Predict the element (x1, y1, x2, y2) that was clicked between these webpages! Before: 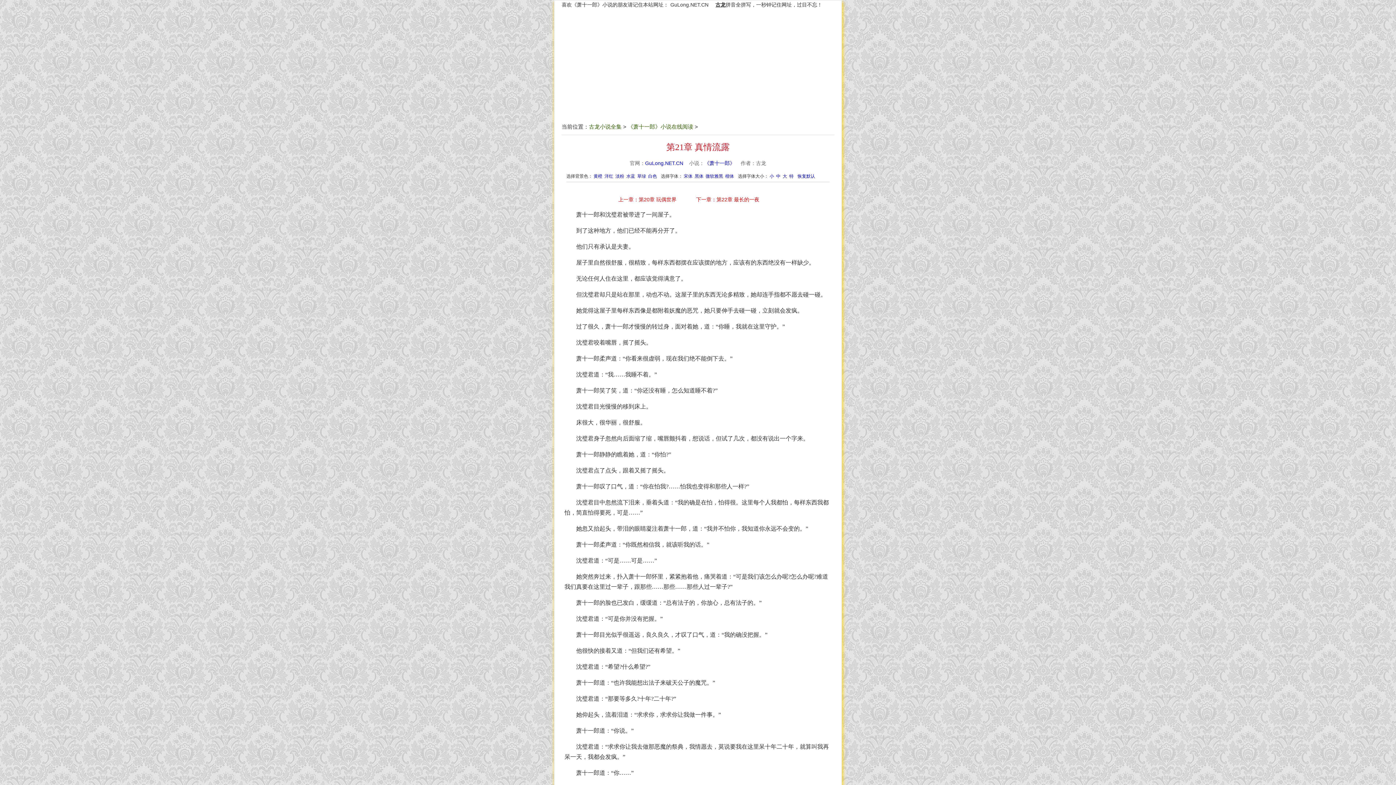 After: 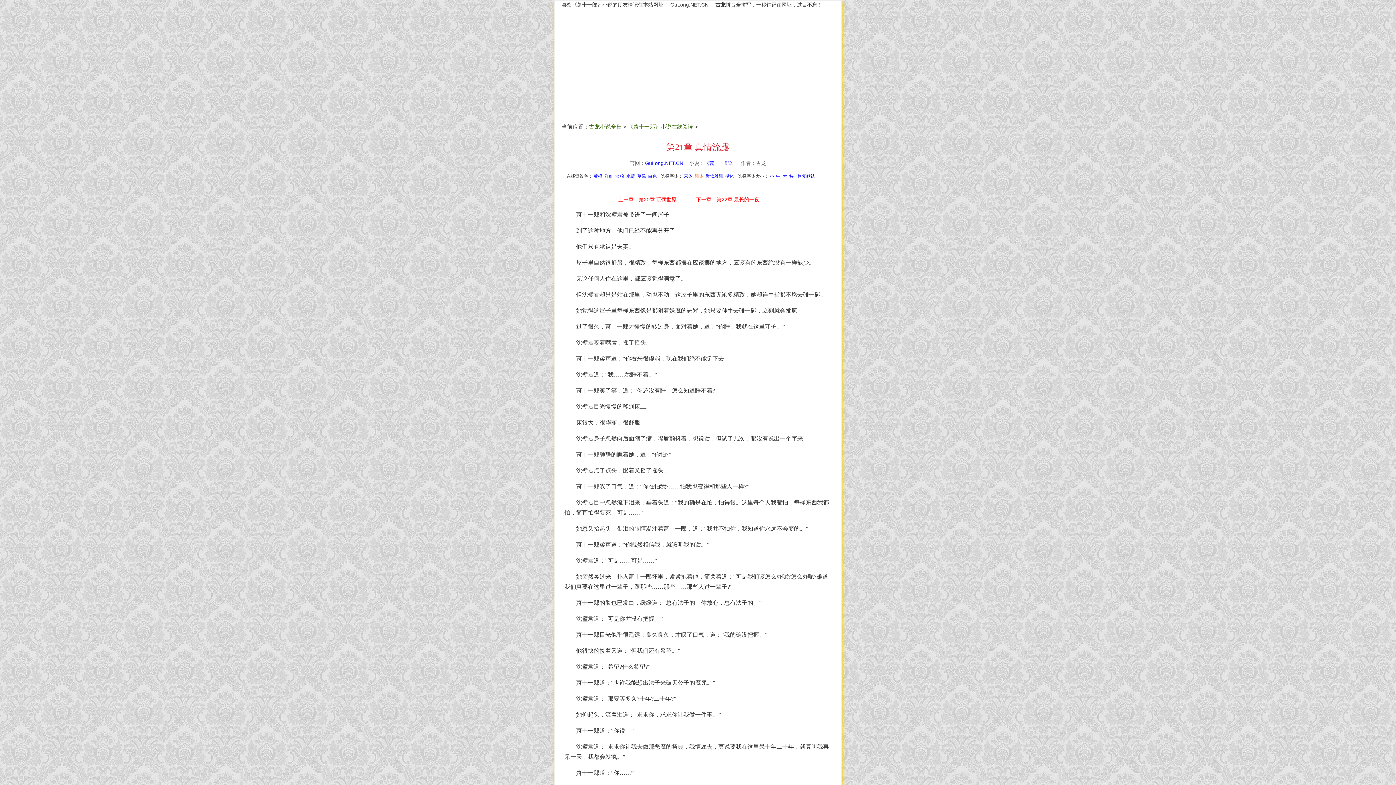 Action: bbox: (694, 173, 703, 180) label: 黑体